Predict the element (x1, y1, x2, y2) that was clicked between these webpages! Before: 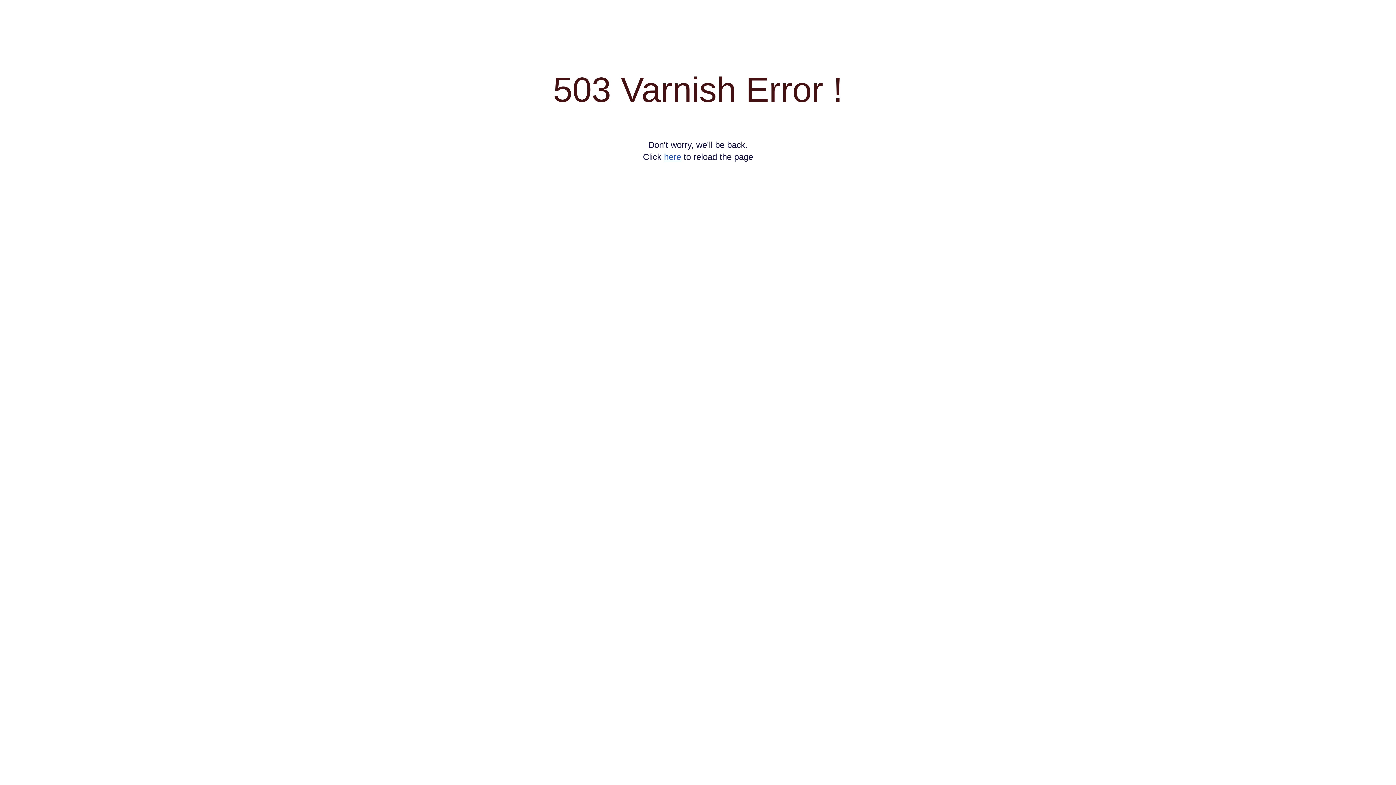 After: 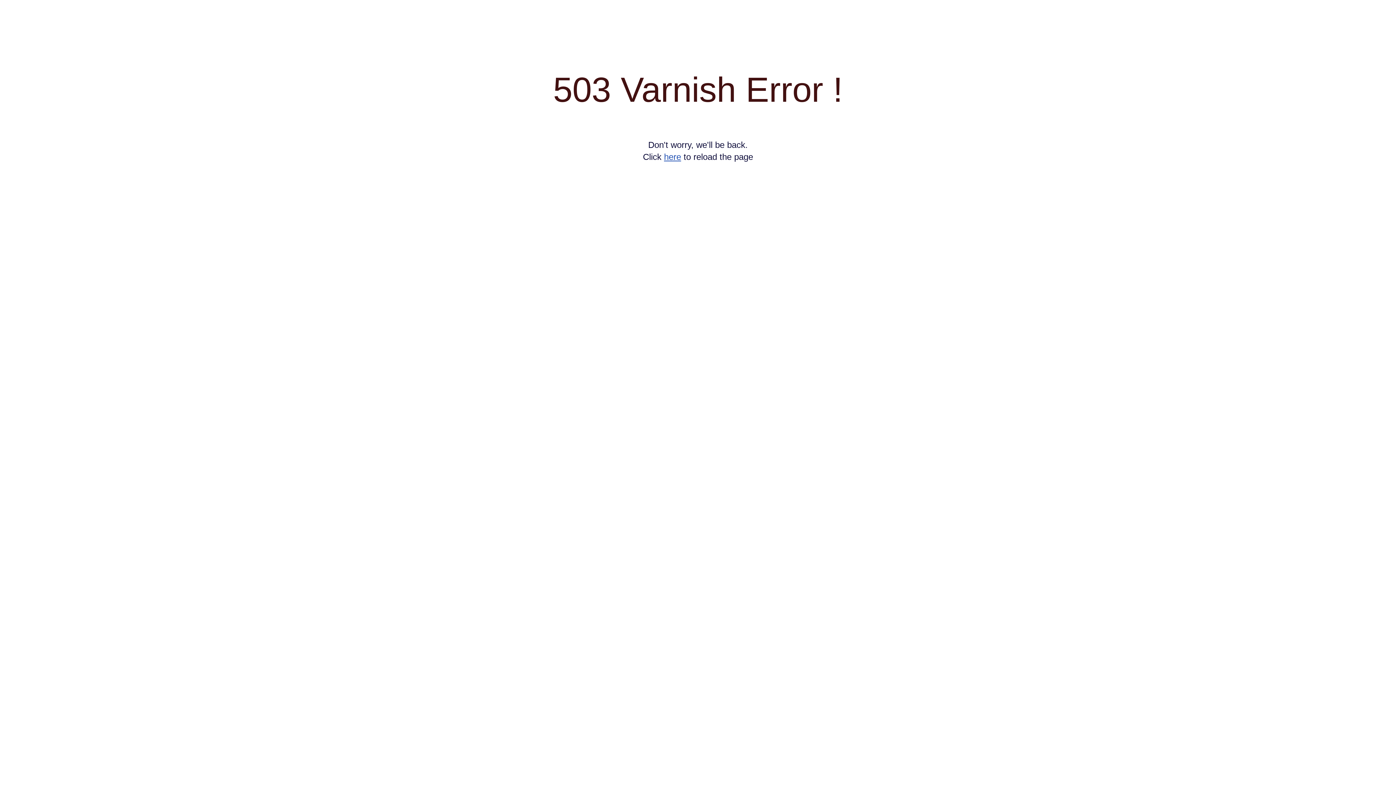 Action: bbox: (664, 152, 681, 161) label: here